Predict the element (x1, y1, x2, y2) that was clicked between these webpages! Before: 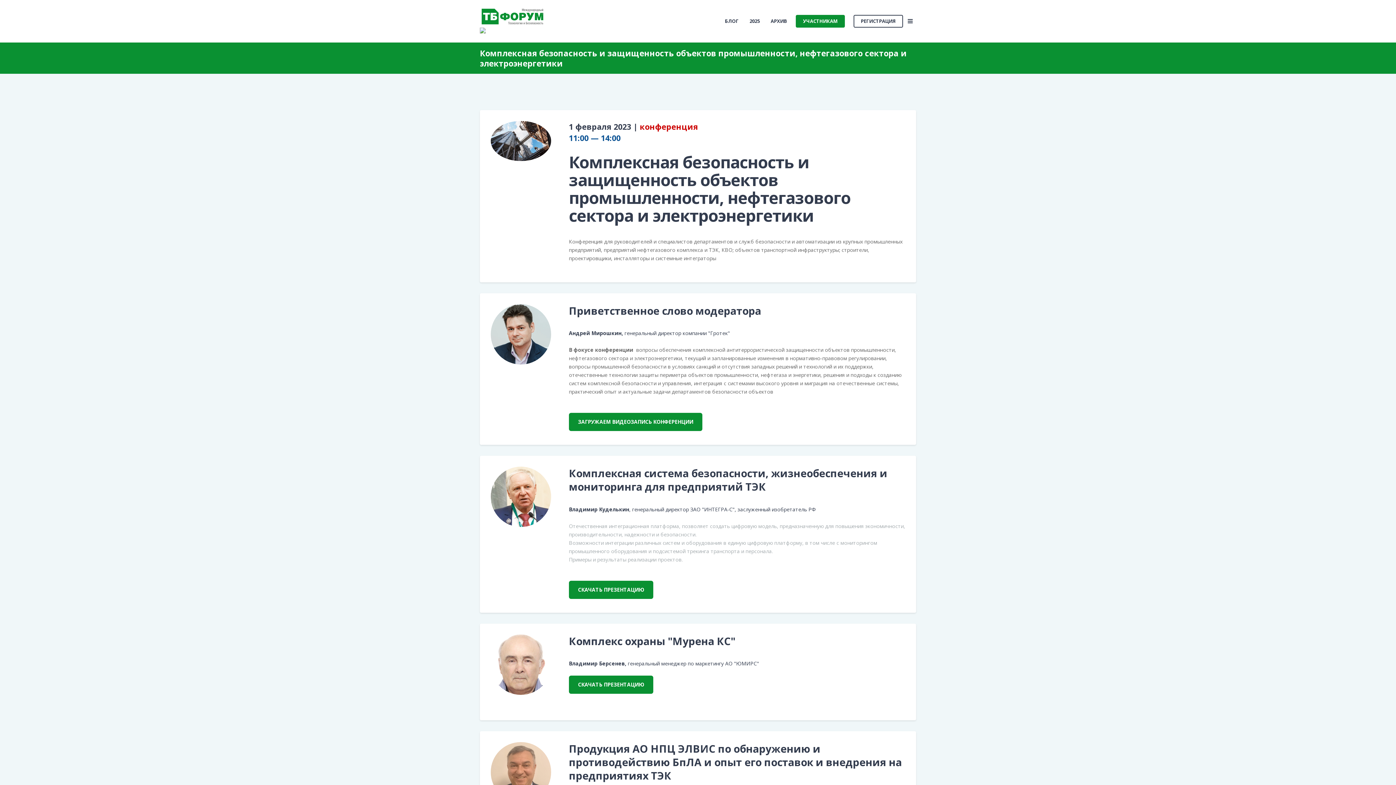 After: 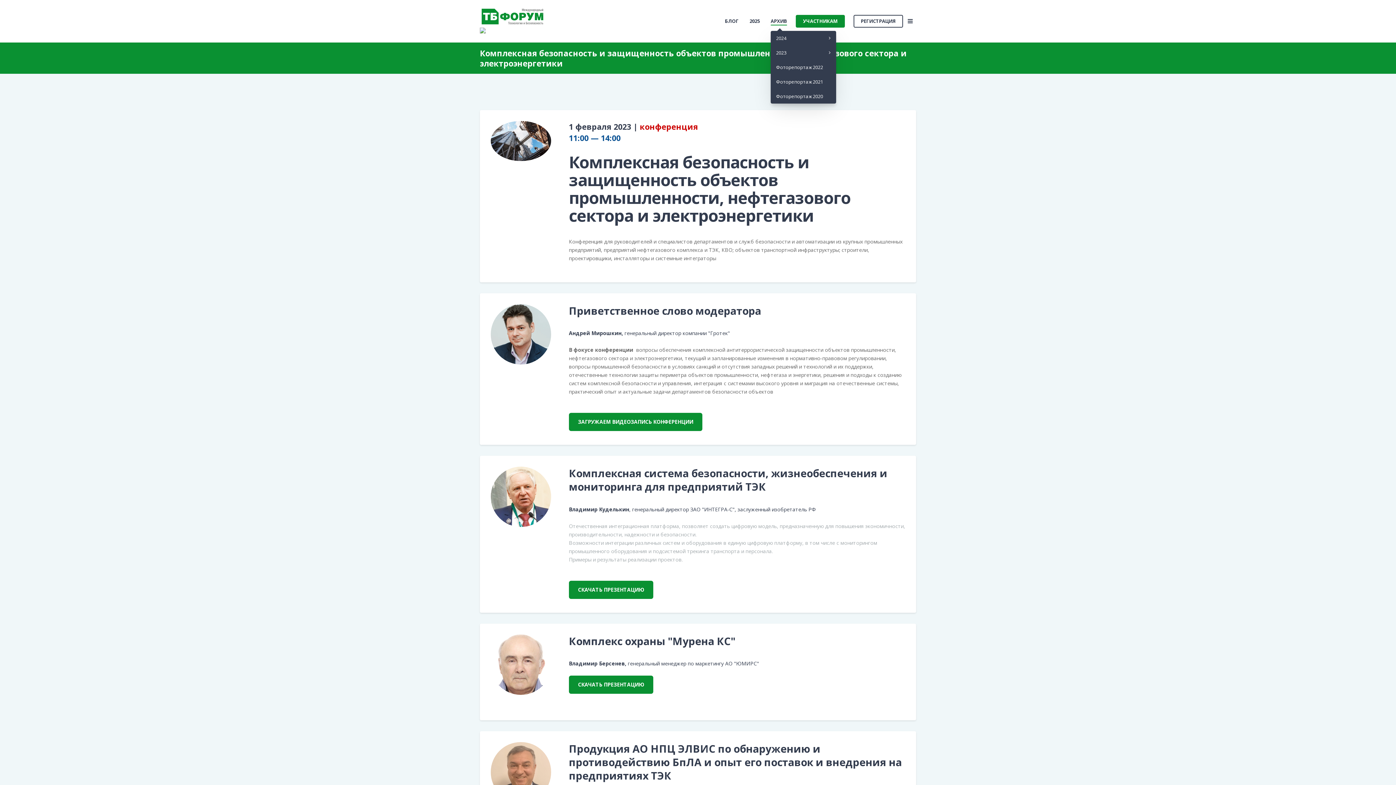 Action: label: АРХИВ bbox: (770, 11, 787, 31)